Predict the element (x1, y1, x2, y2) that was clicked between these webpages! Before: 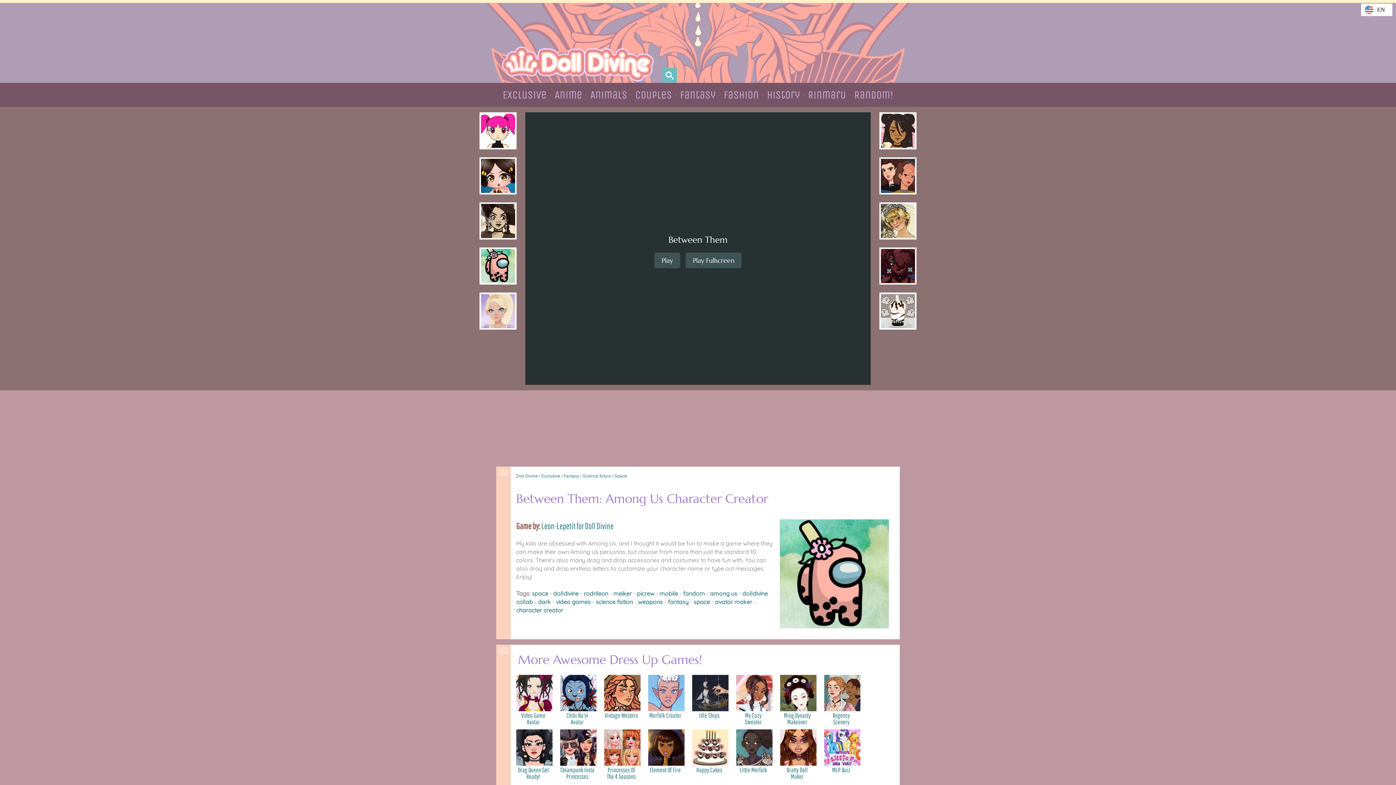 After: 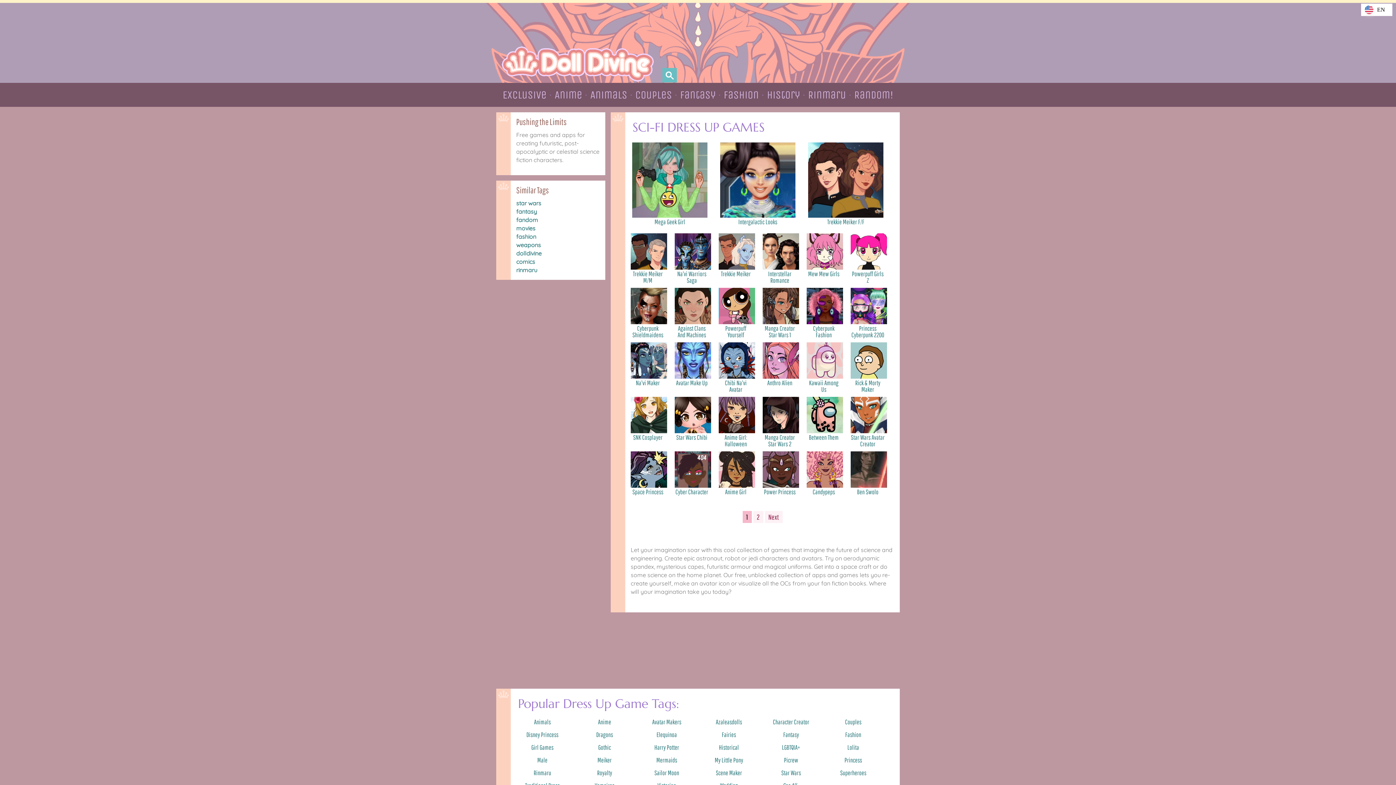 Action: label: Science fiction bbox: (582, 473, 611, 478)